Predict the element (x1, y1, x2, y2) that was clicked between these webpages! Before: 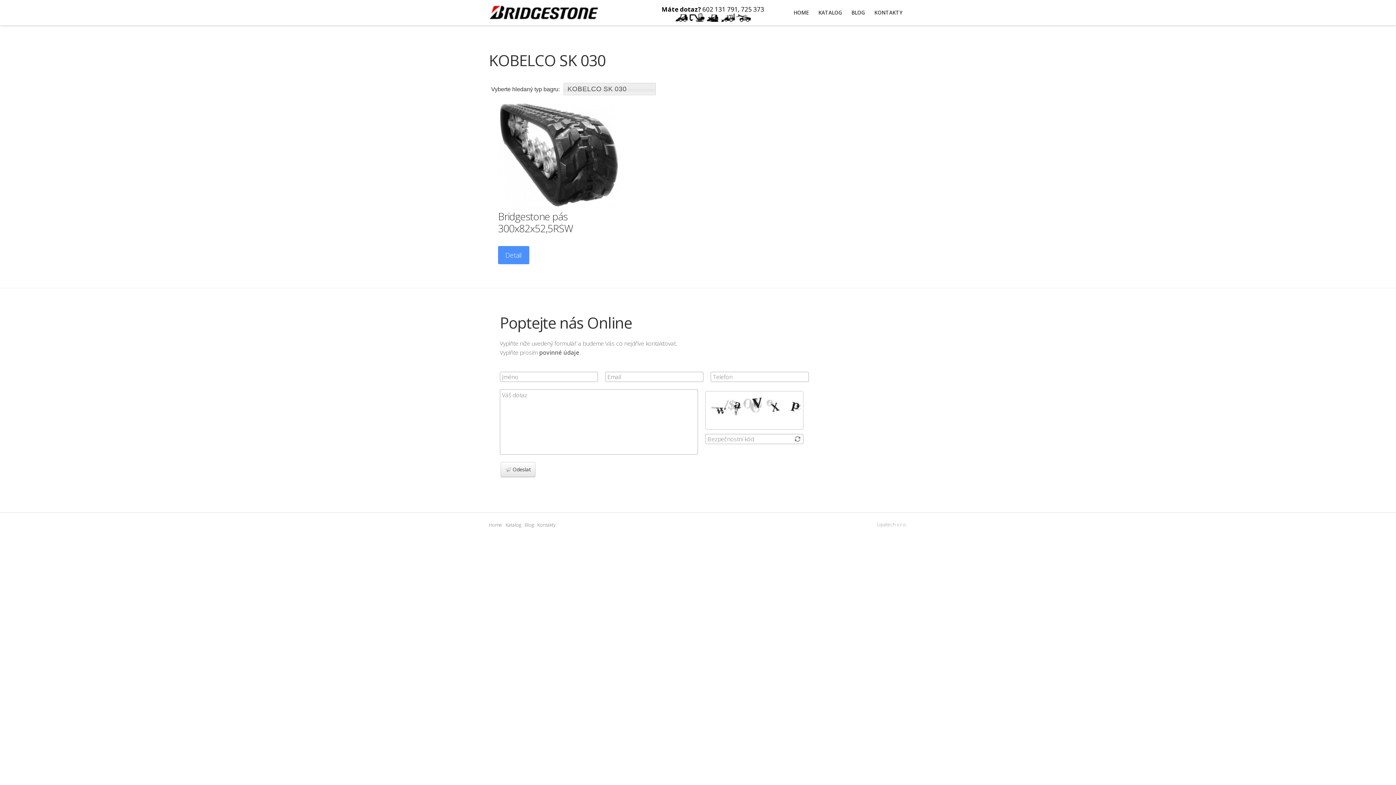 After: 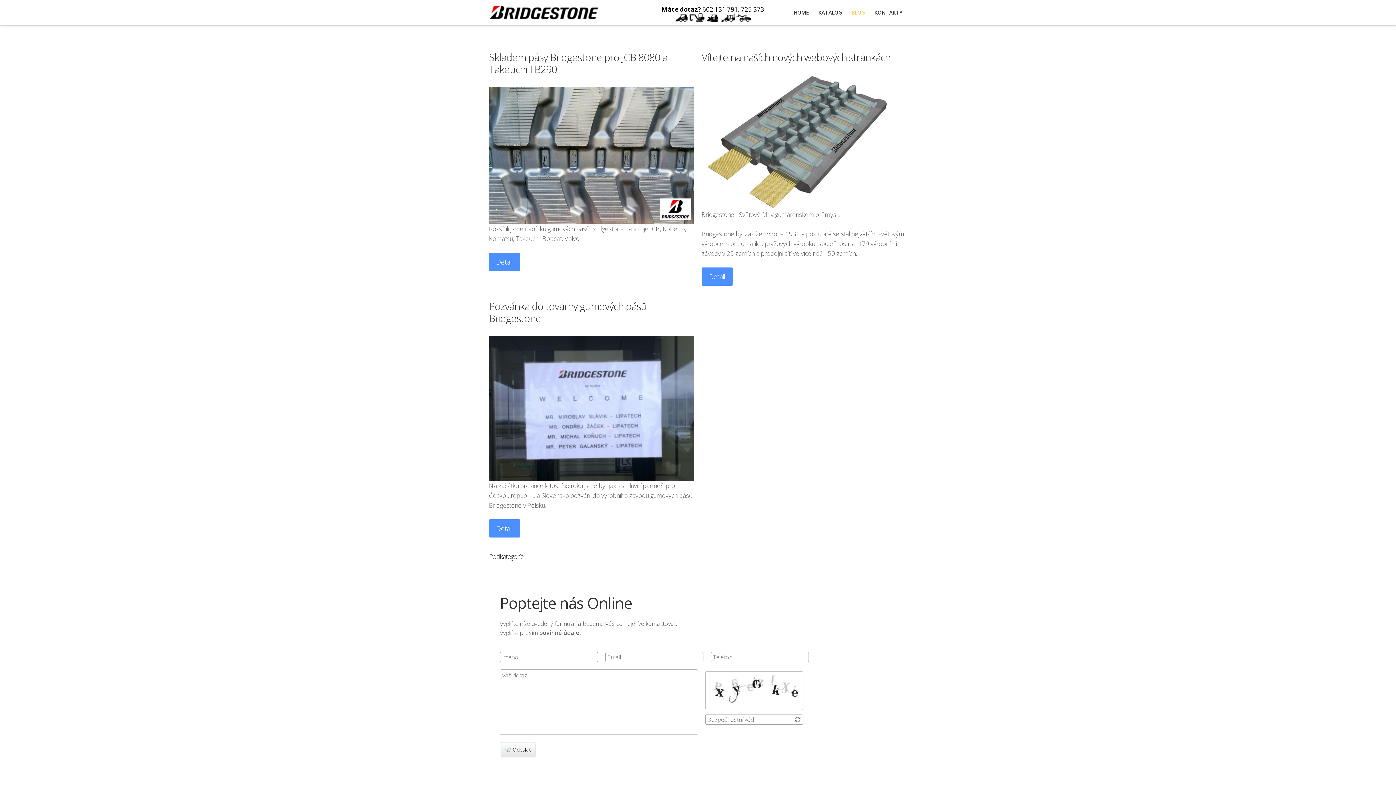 Action: label: Blog bbox: (524, 521, 533, 528)